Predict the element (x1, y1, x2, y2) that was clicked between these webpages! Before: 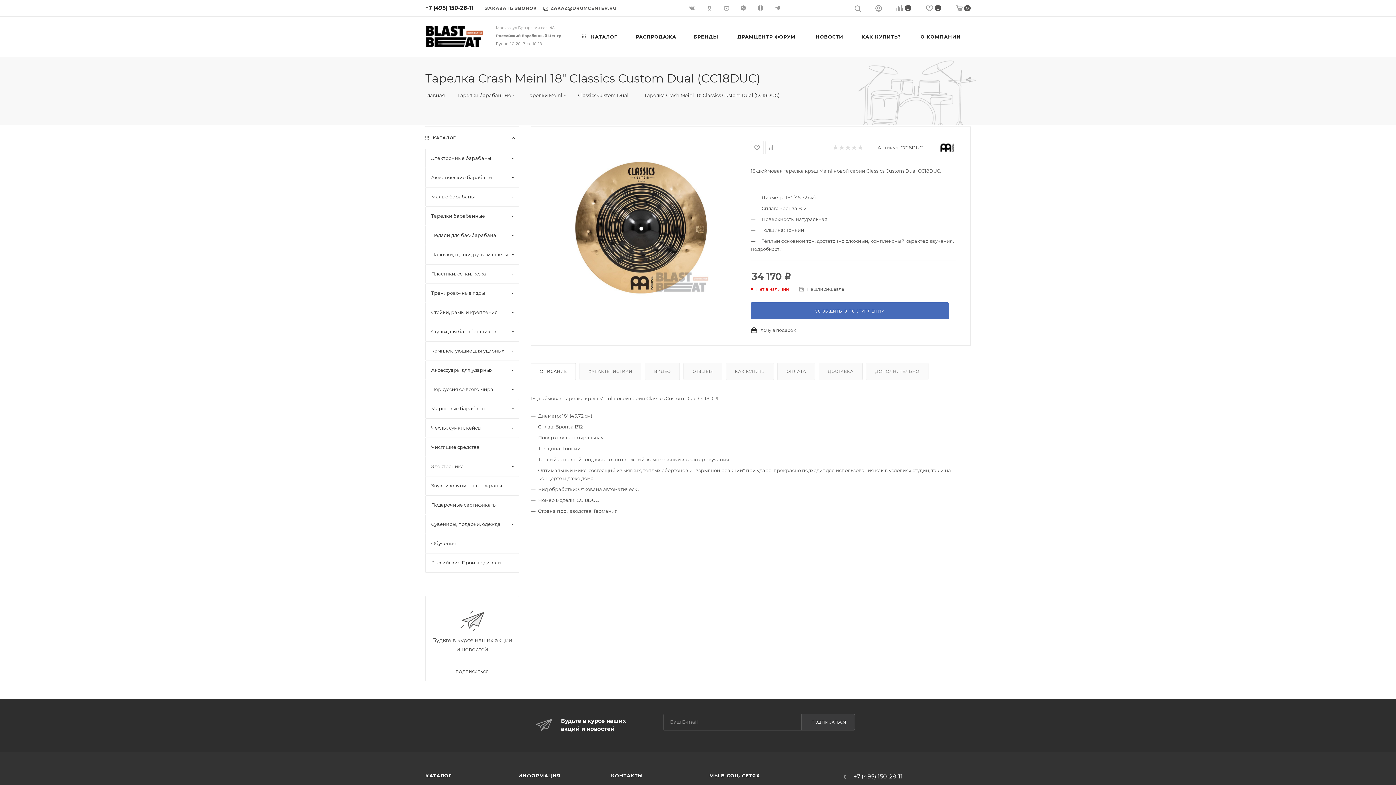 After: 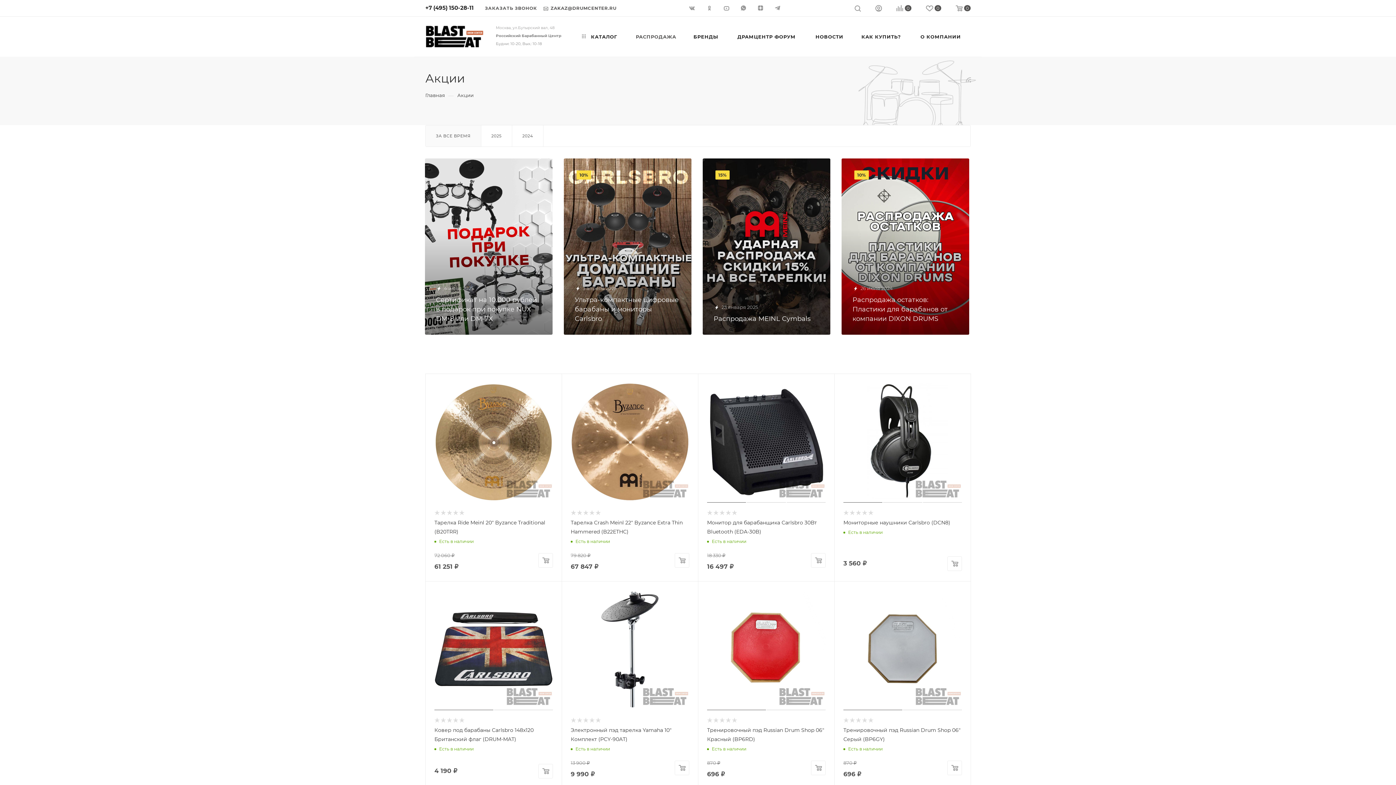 Action: bbox: (626, 18, 685, 54) label: РАСПРОДАЖА